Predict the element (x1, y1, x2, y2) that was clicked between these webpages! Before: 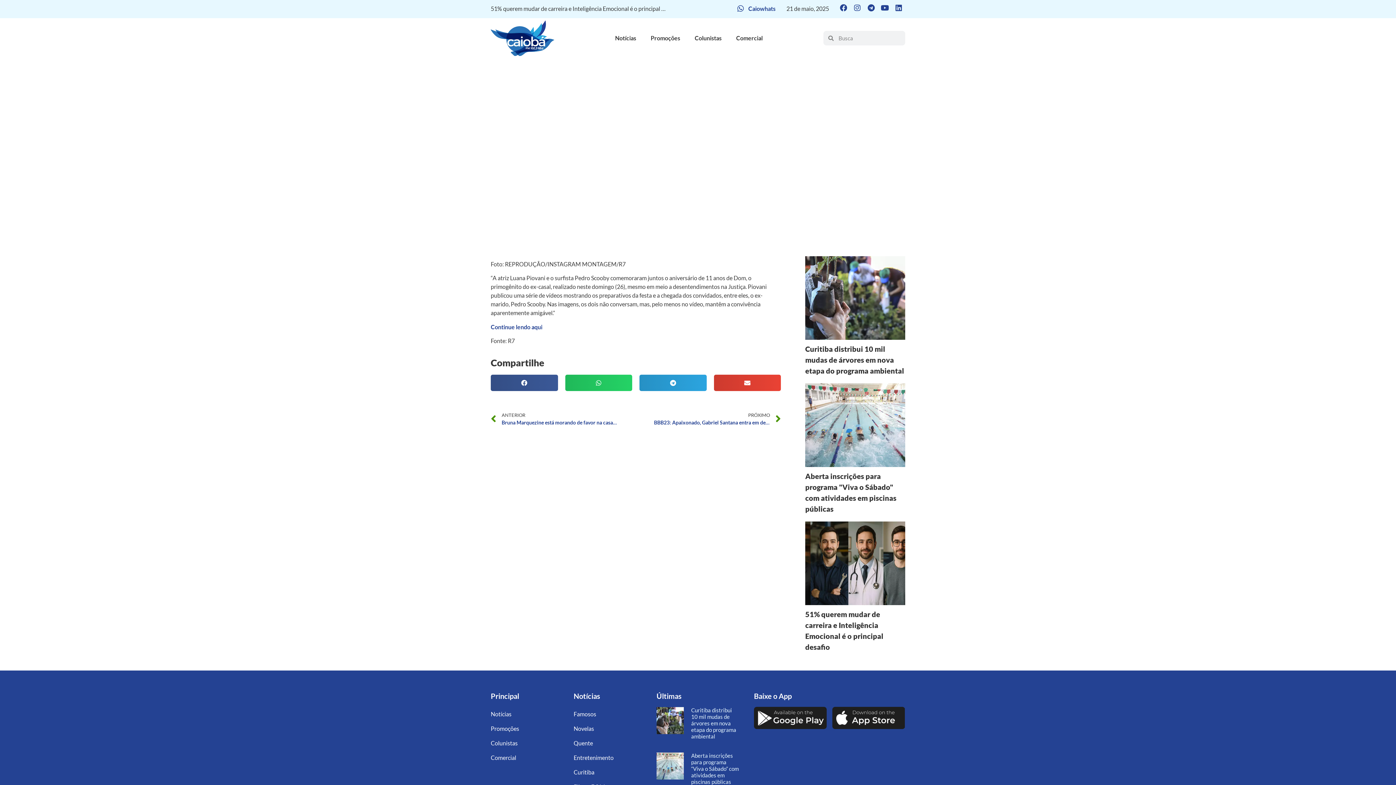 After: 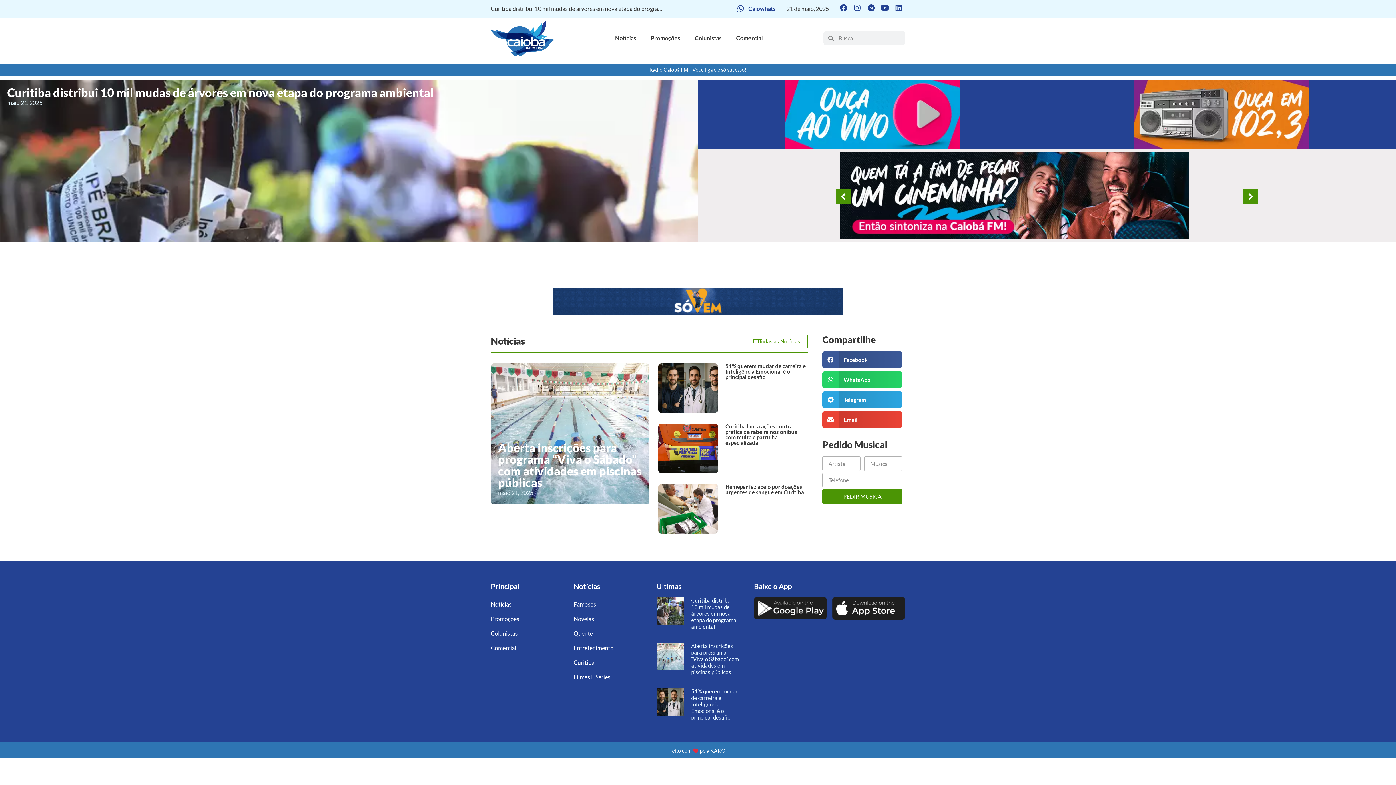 Action: bbox: (490, 20, 554, 56)